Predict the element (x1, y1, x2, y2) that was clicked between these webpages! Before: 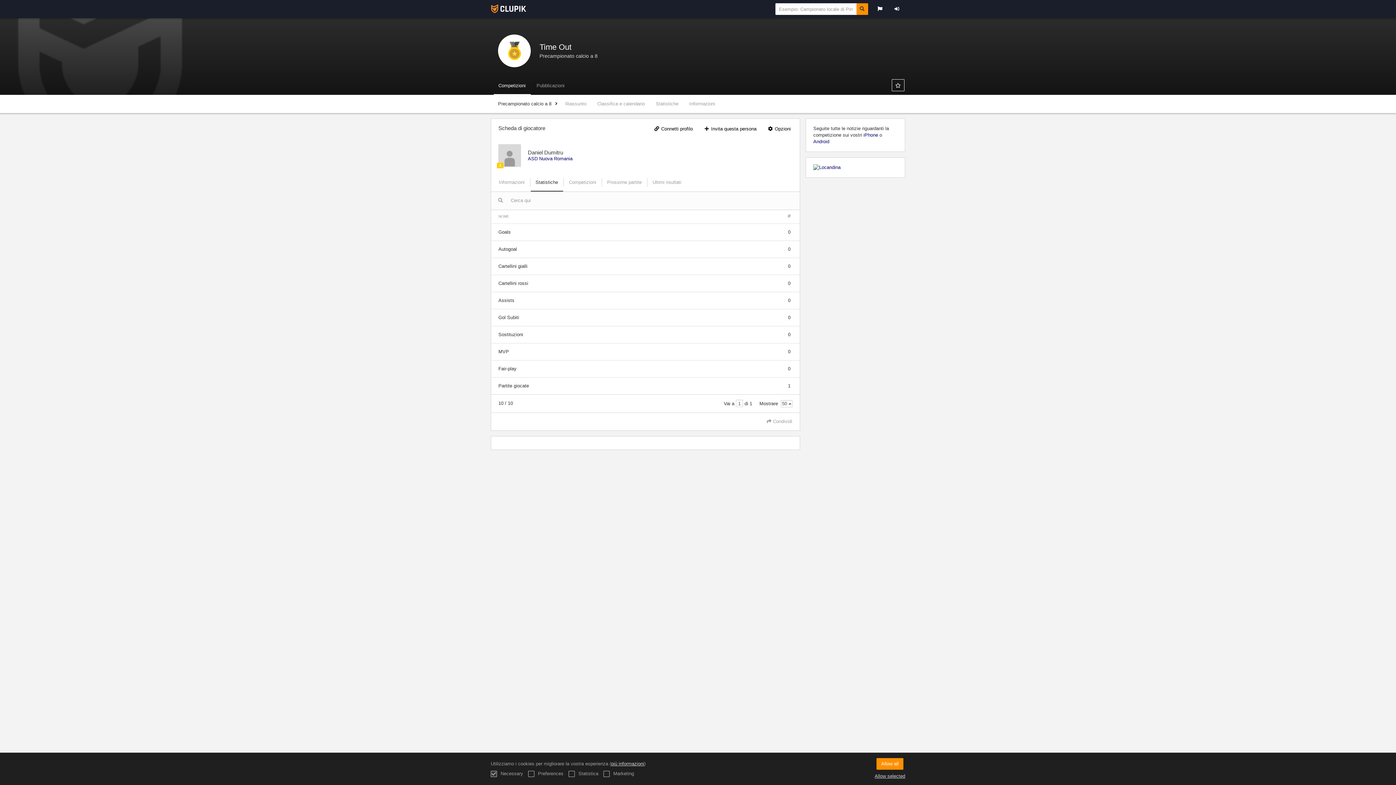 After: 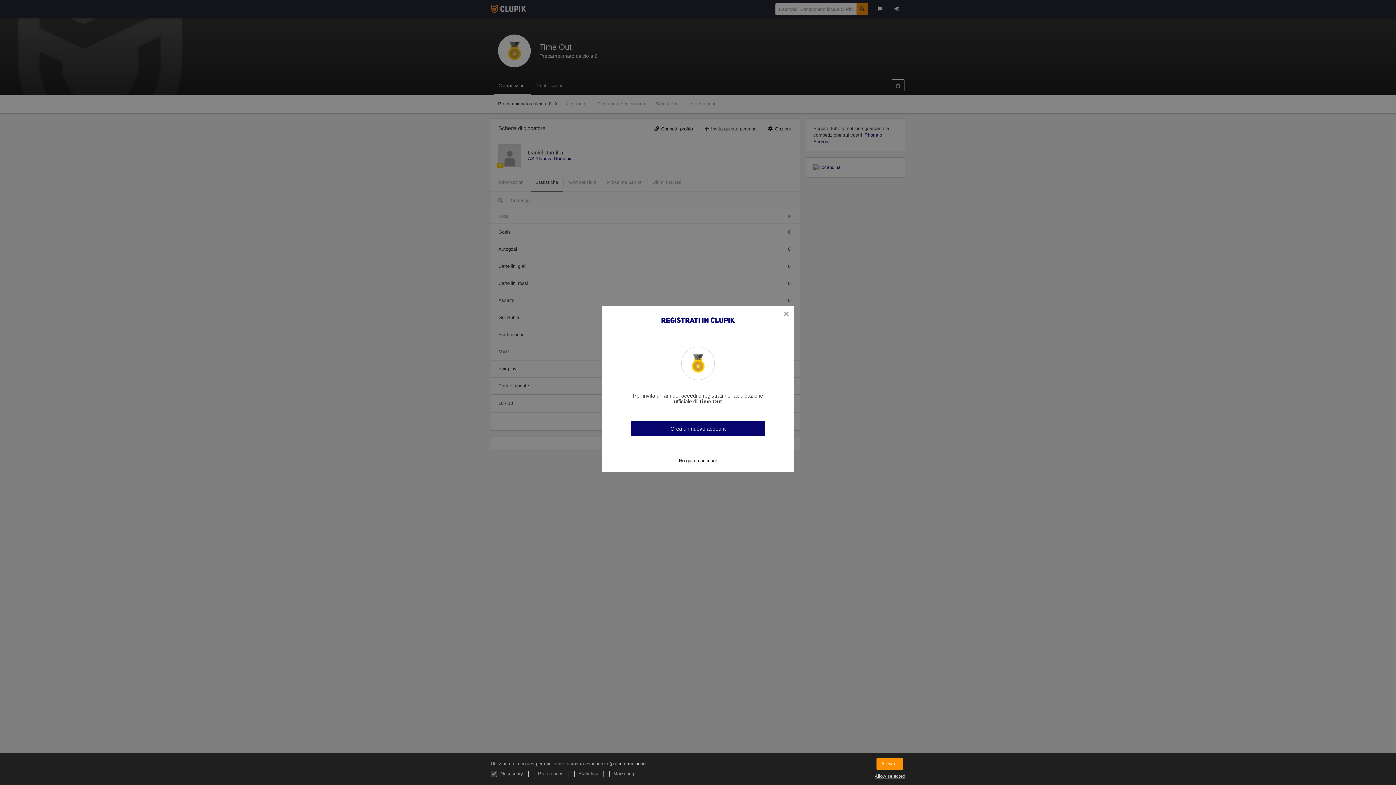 Action: label:  Invita questa persona bbox: (699, 123, 761, 134)